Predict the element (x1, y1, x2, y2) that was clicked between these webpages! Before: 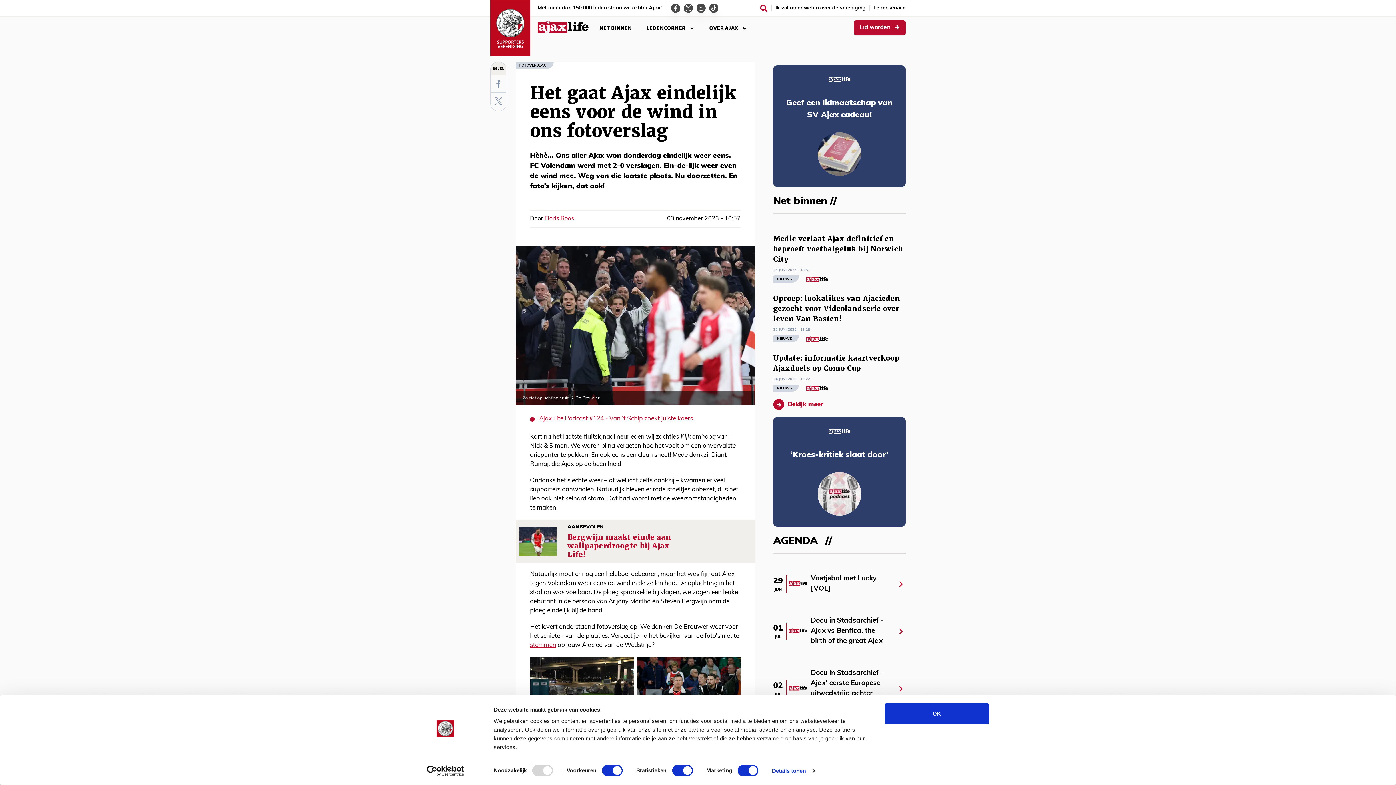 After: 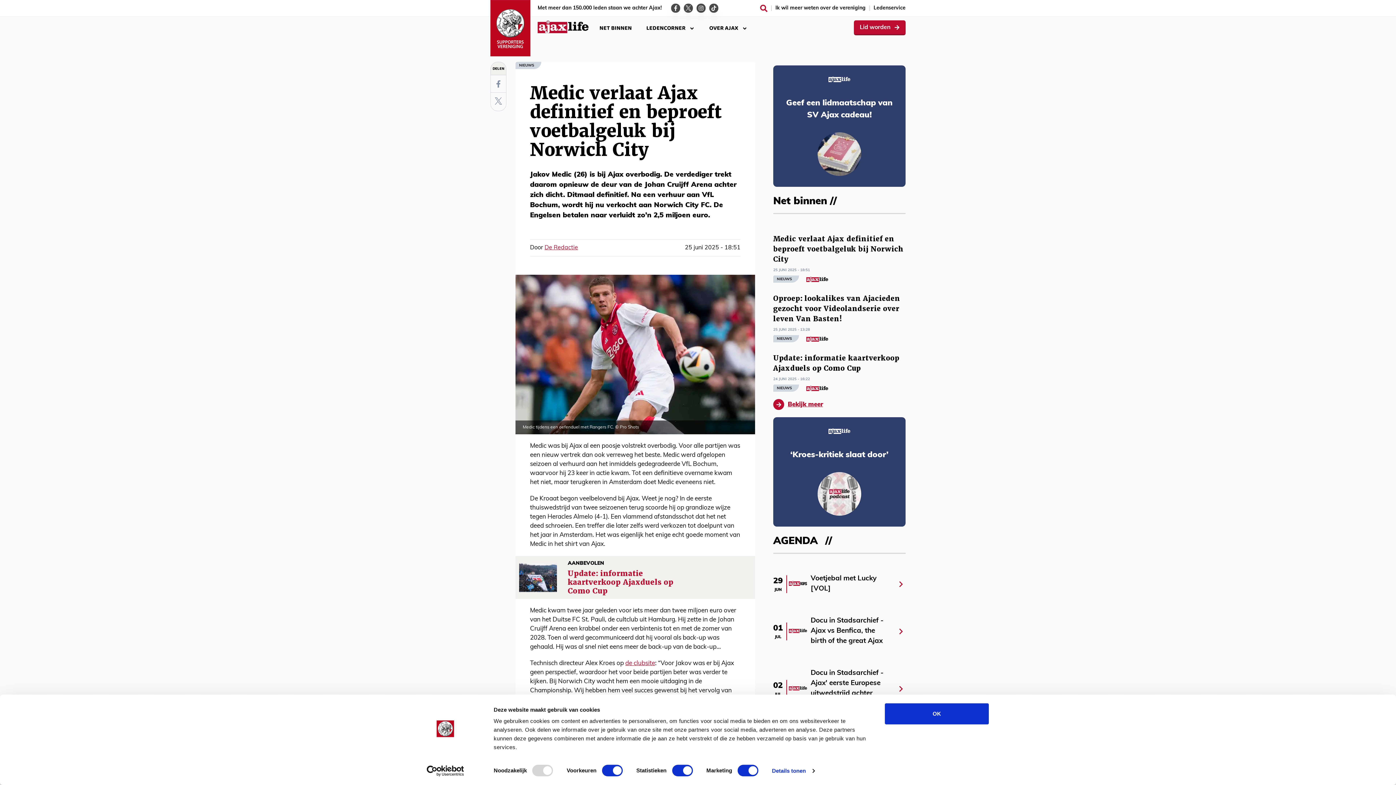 Action: label: Medic verlaat Ajax definitief en beproeft voetbalgeluk bij Norwich City
25 JUNI 2025 - 18:51
NIEUWS bbox: (773, 228, 905, 288)